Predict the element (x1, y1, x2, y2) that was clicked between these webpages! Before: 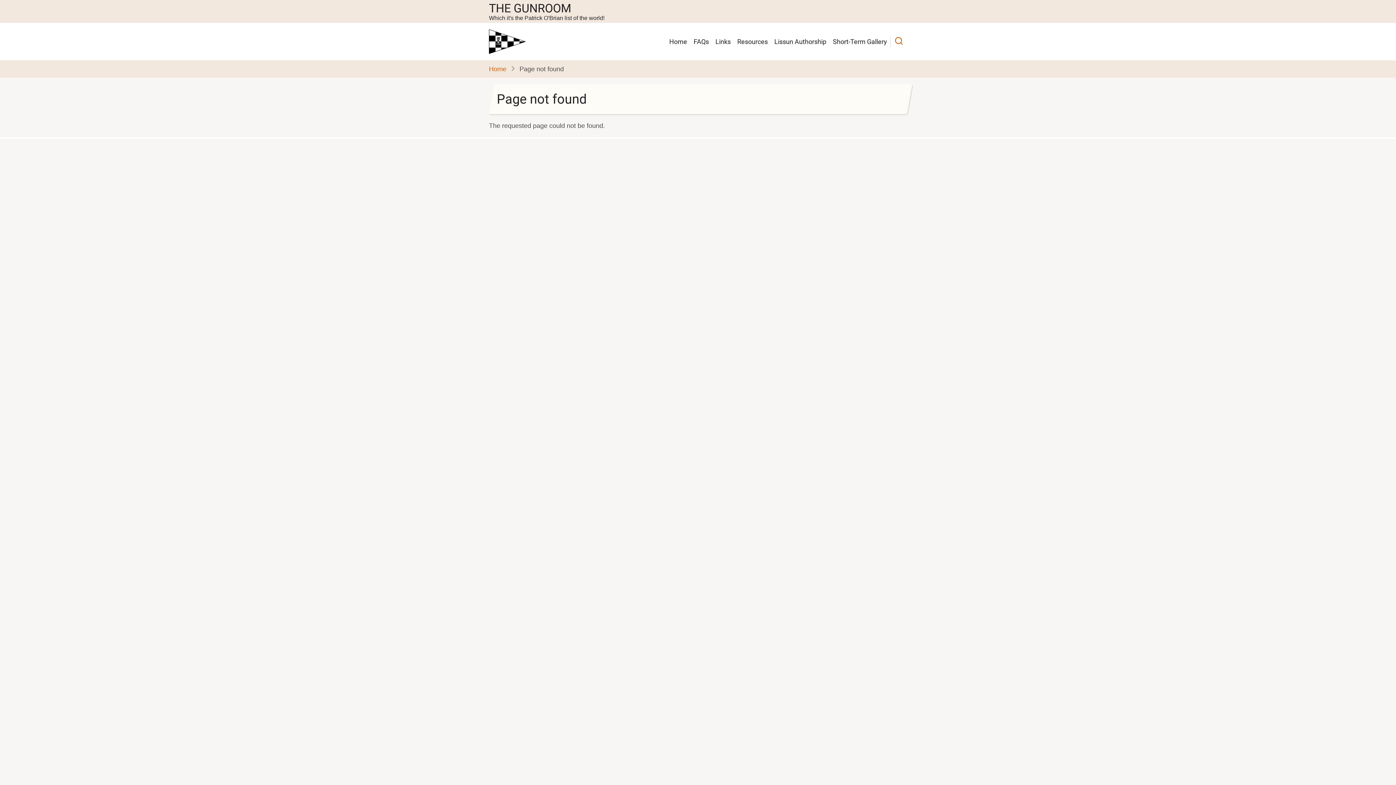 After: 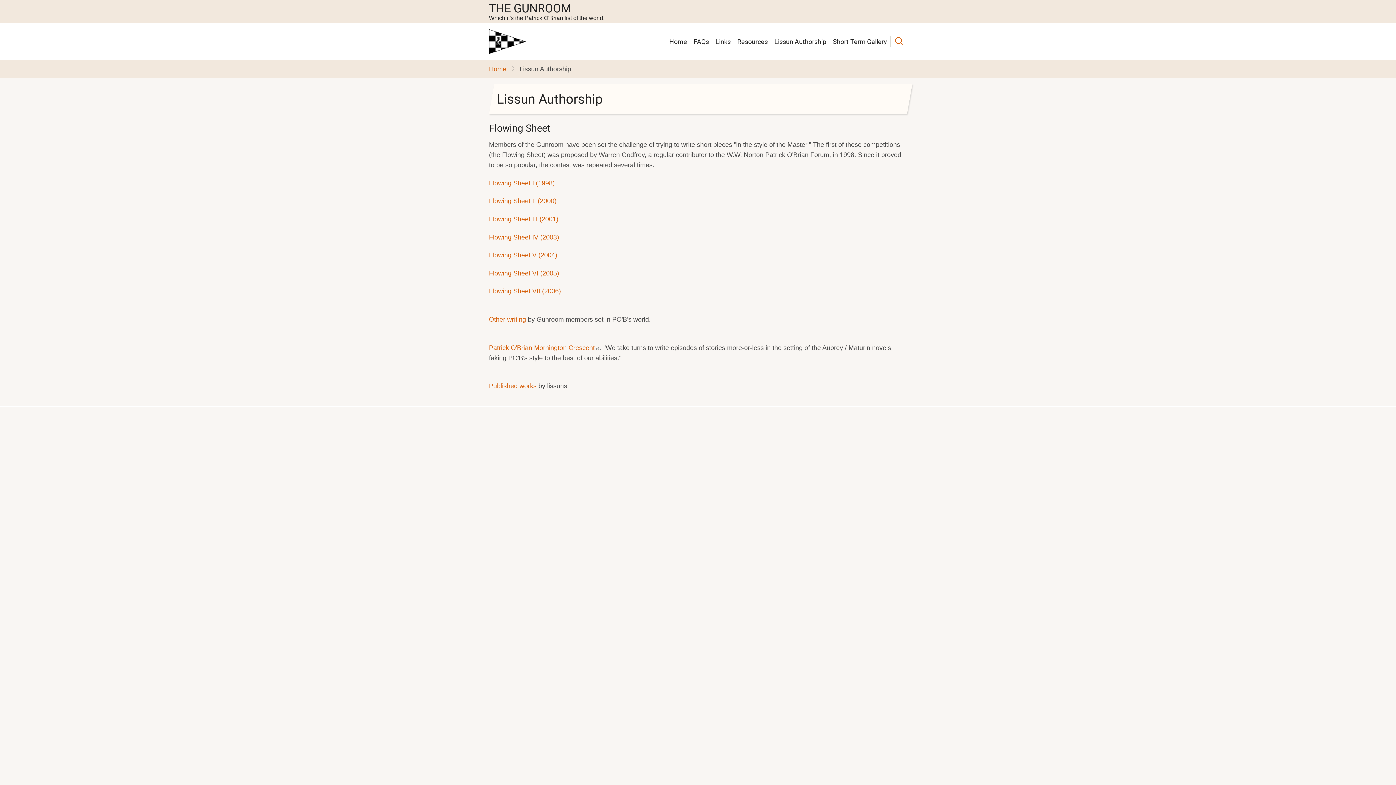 Action: label: Lissun Authorship bbox: (771, 33, 829, 50)